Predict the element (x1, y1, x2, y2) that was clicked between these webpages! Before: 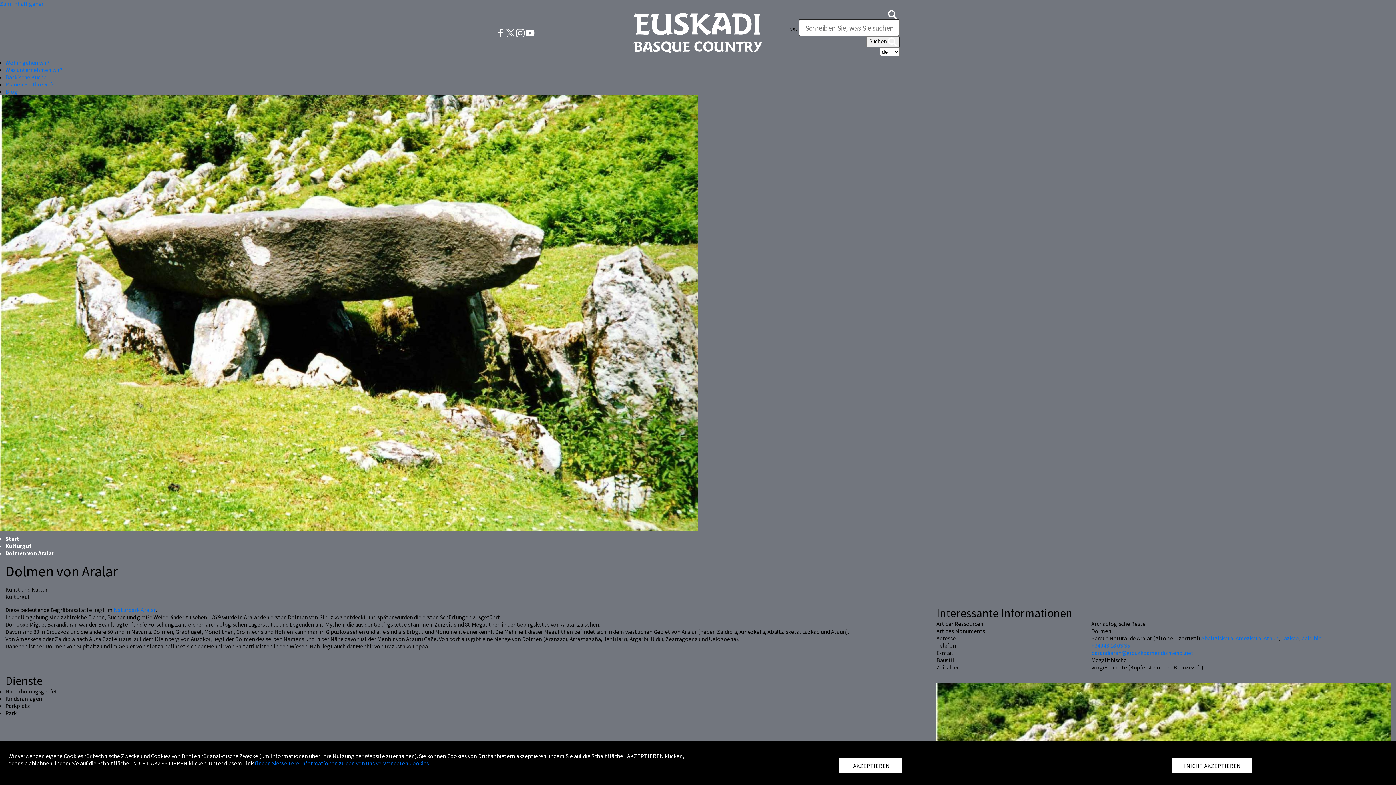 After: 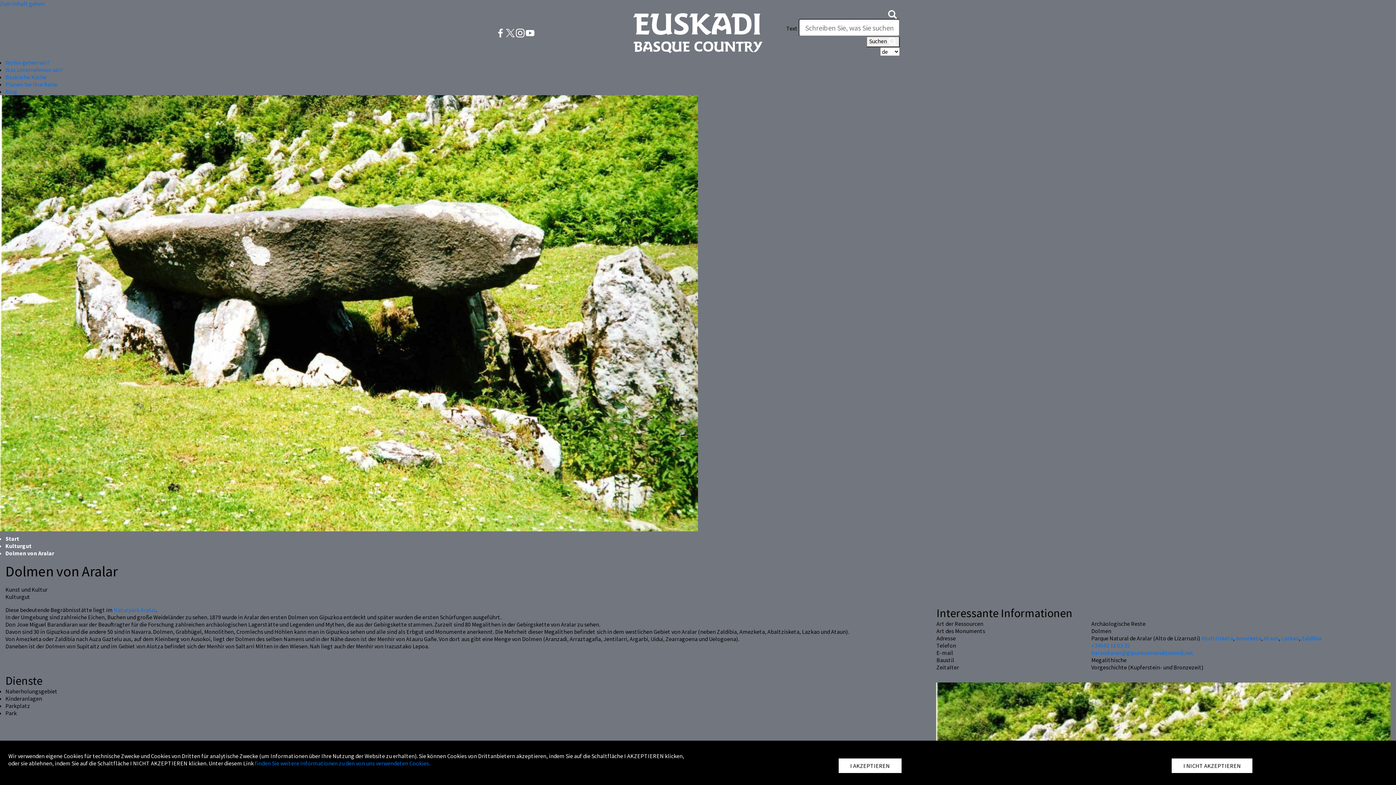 Action: bbox: (516, 28, 525, 36) label:  